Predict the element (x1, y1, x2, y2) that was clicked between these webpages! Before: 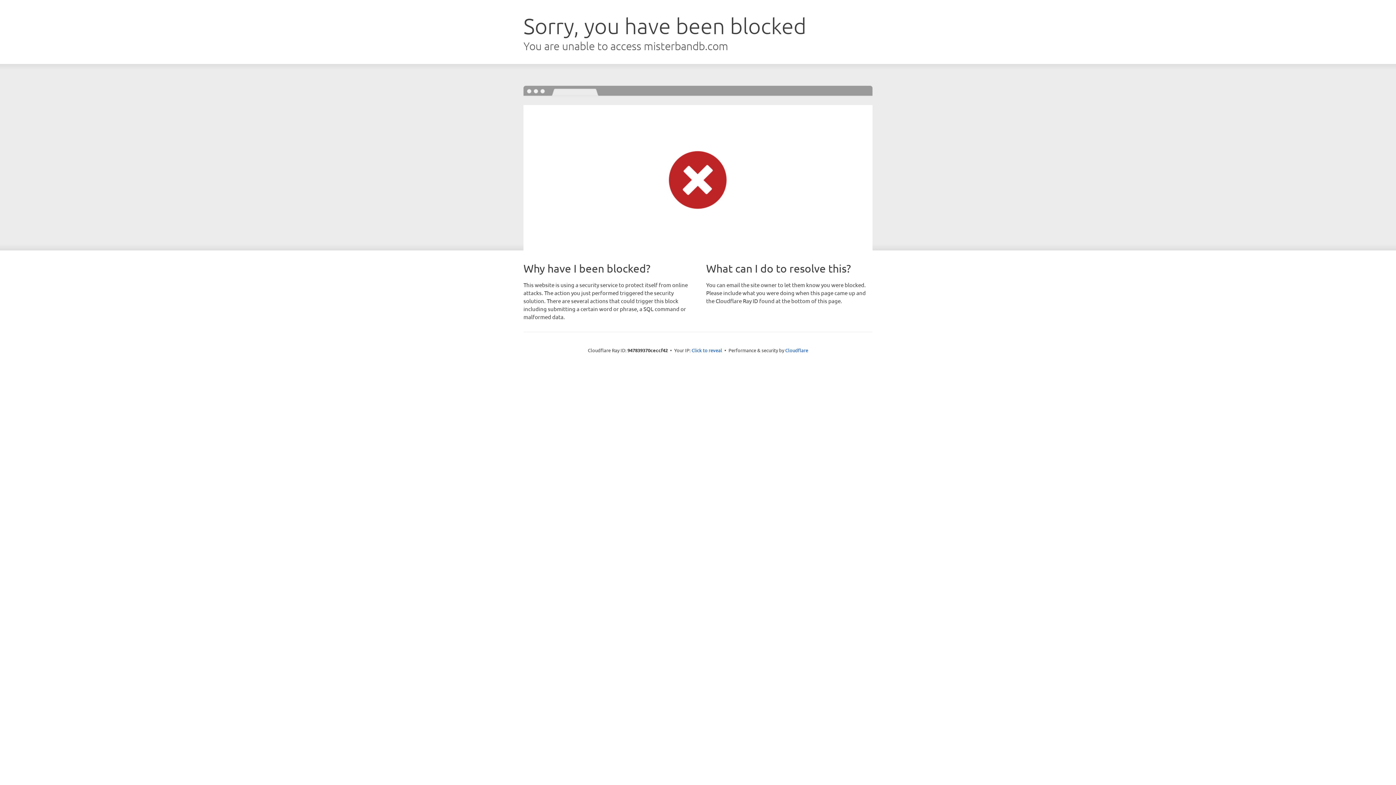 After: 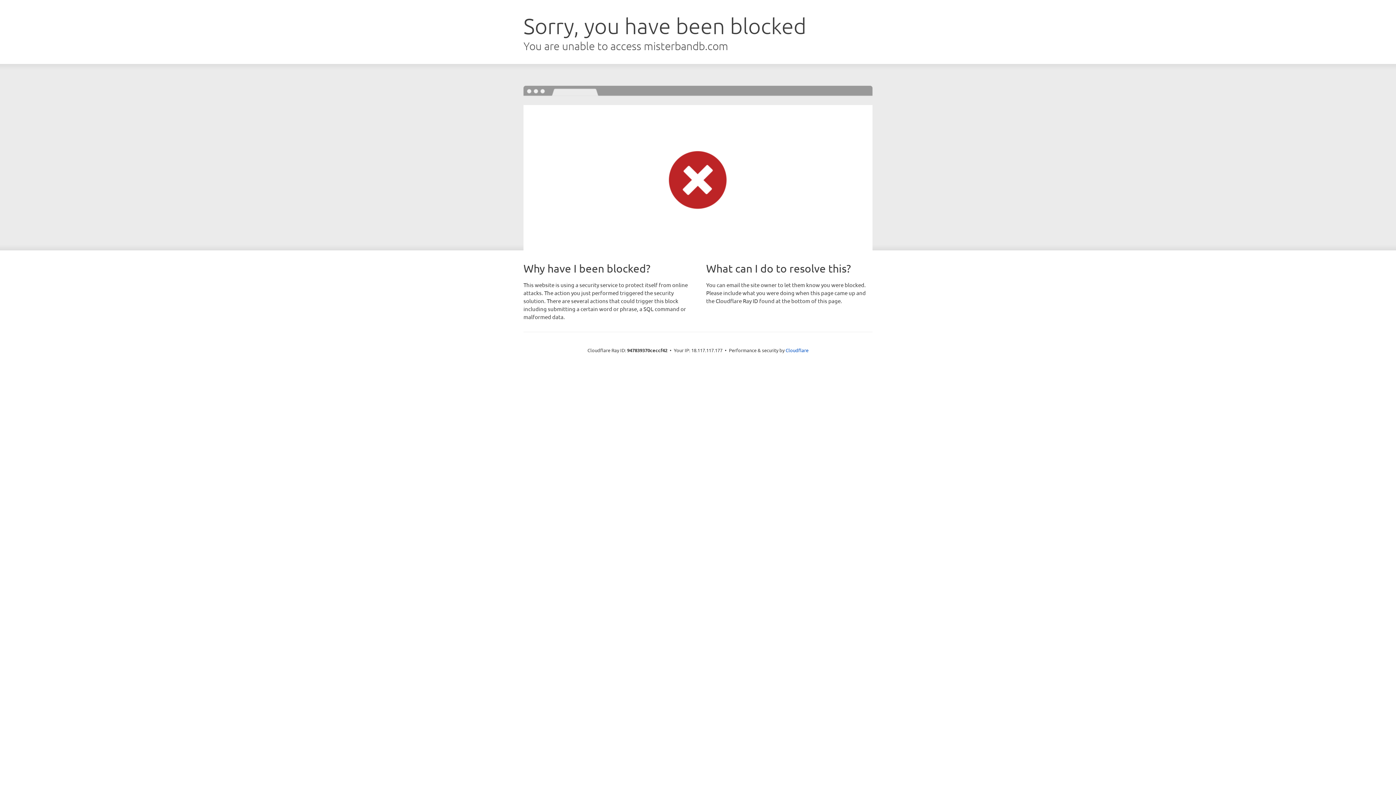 Action: bbox: (691, 346, 722, 353) label: Click to reveal